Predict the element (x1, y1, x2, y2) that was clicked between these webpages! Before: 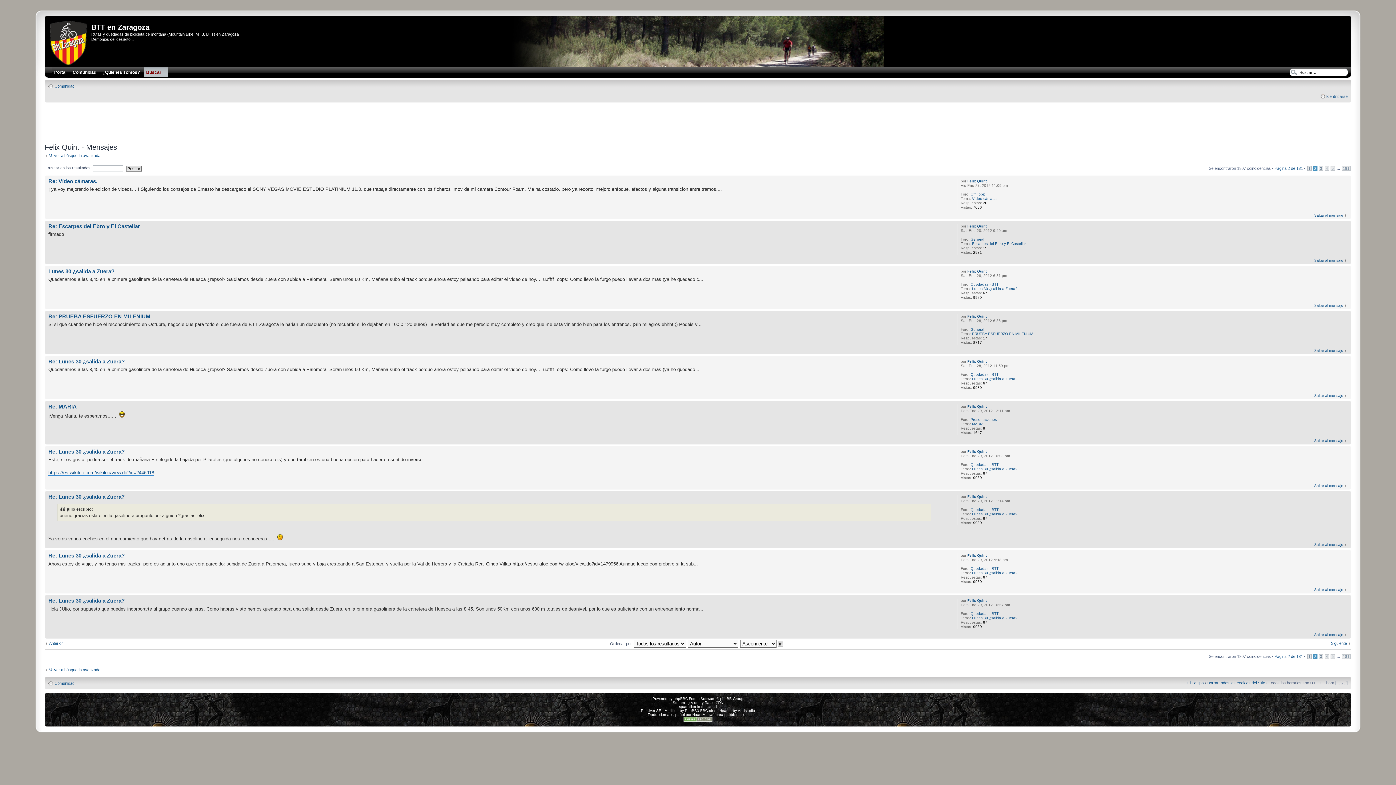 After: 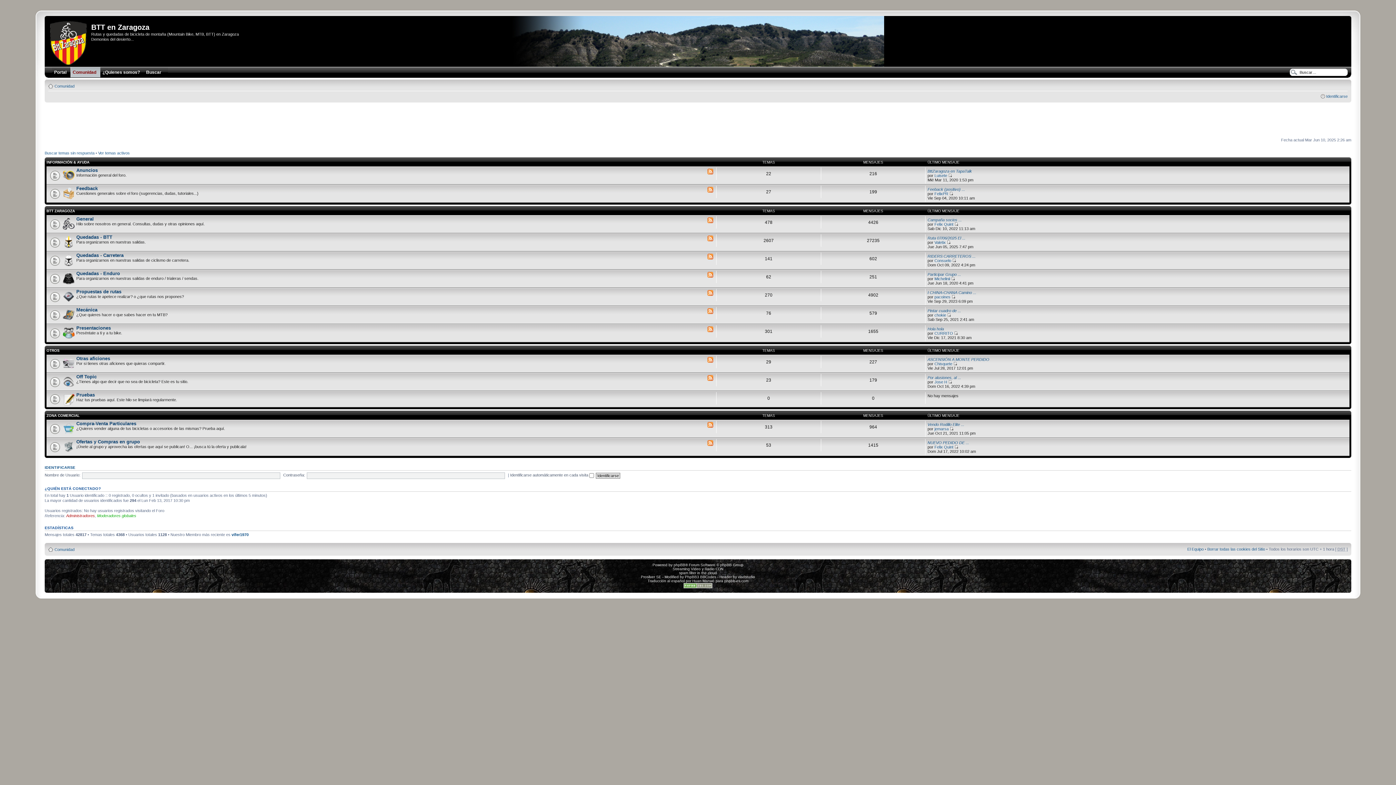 Action: bbox: (54, 681, 74, 685) label: Comunidad